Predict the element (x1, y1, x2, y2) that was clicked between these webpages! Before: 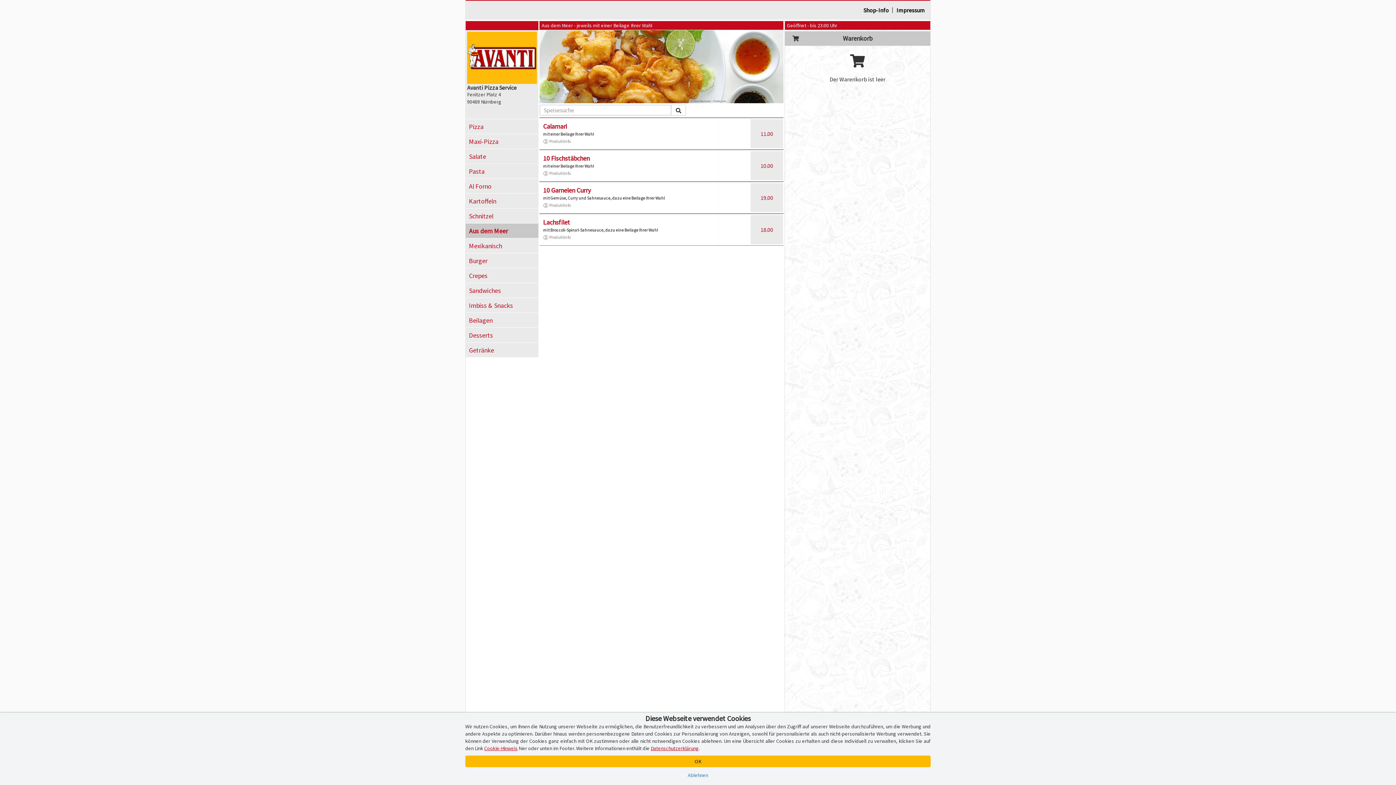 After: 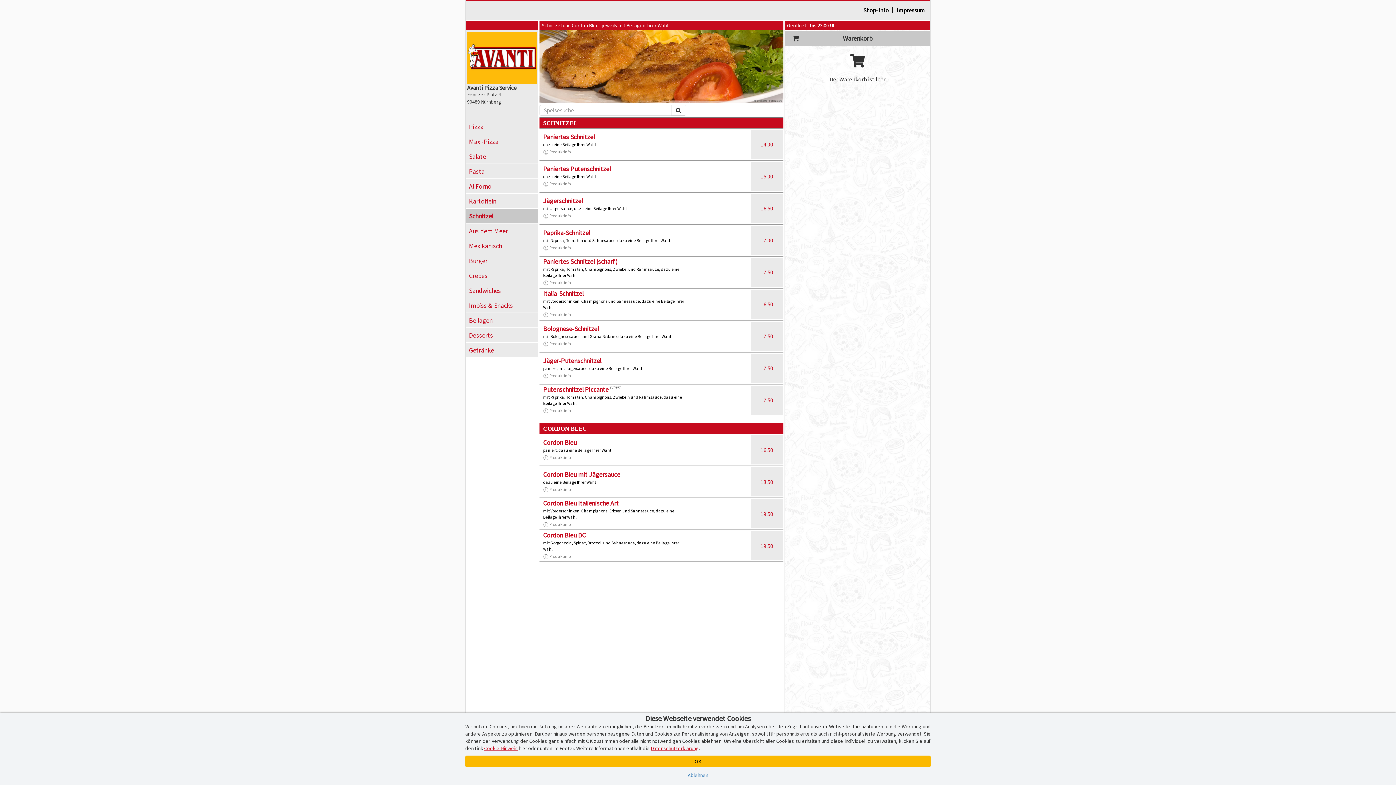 Action: bbox: (465, 208, 538, 223) label: Schnitzel